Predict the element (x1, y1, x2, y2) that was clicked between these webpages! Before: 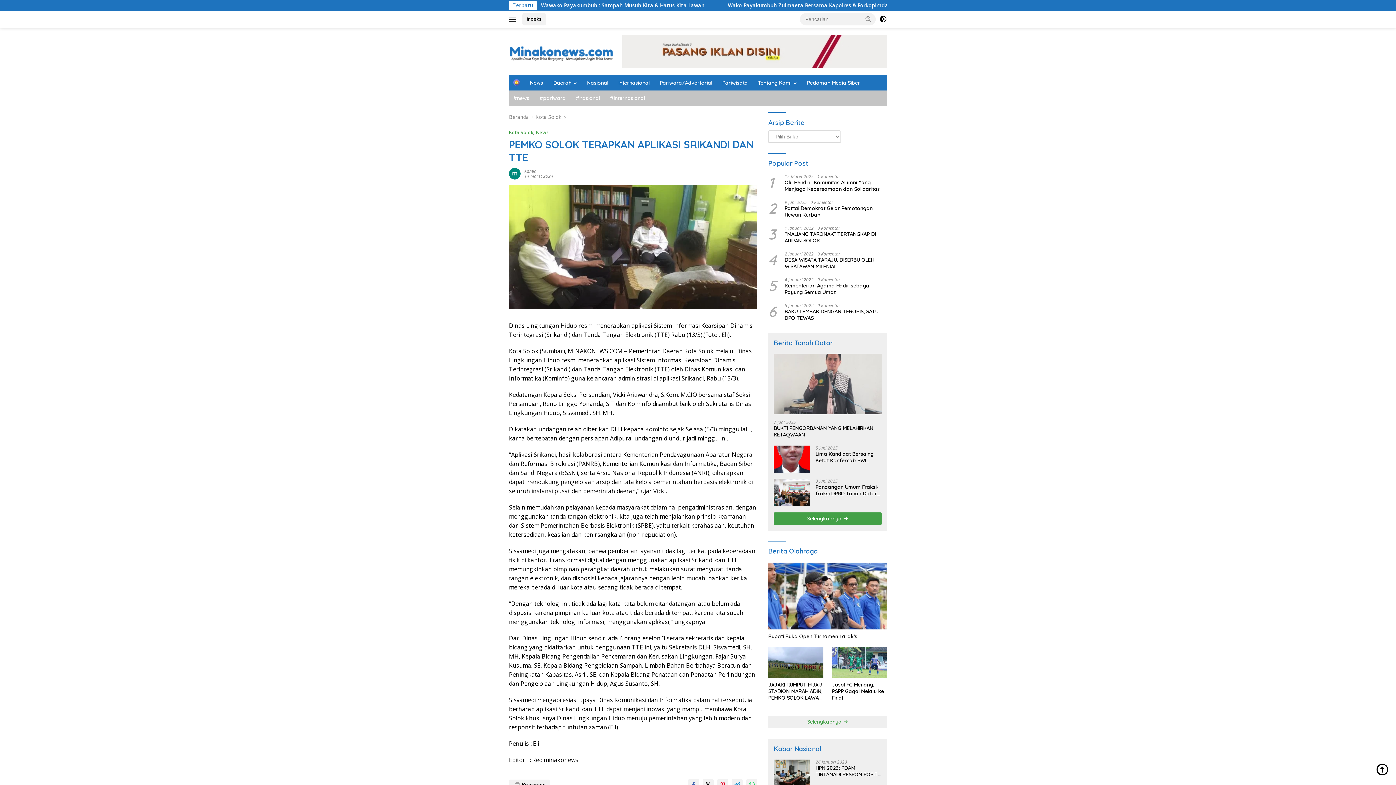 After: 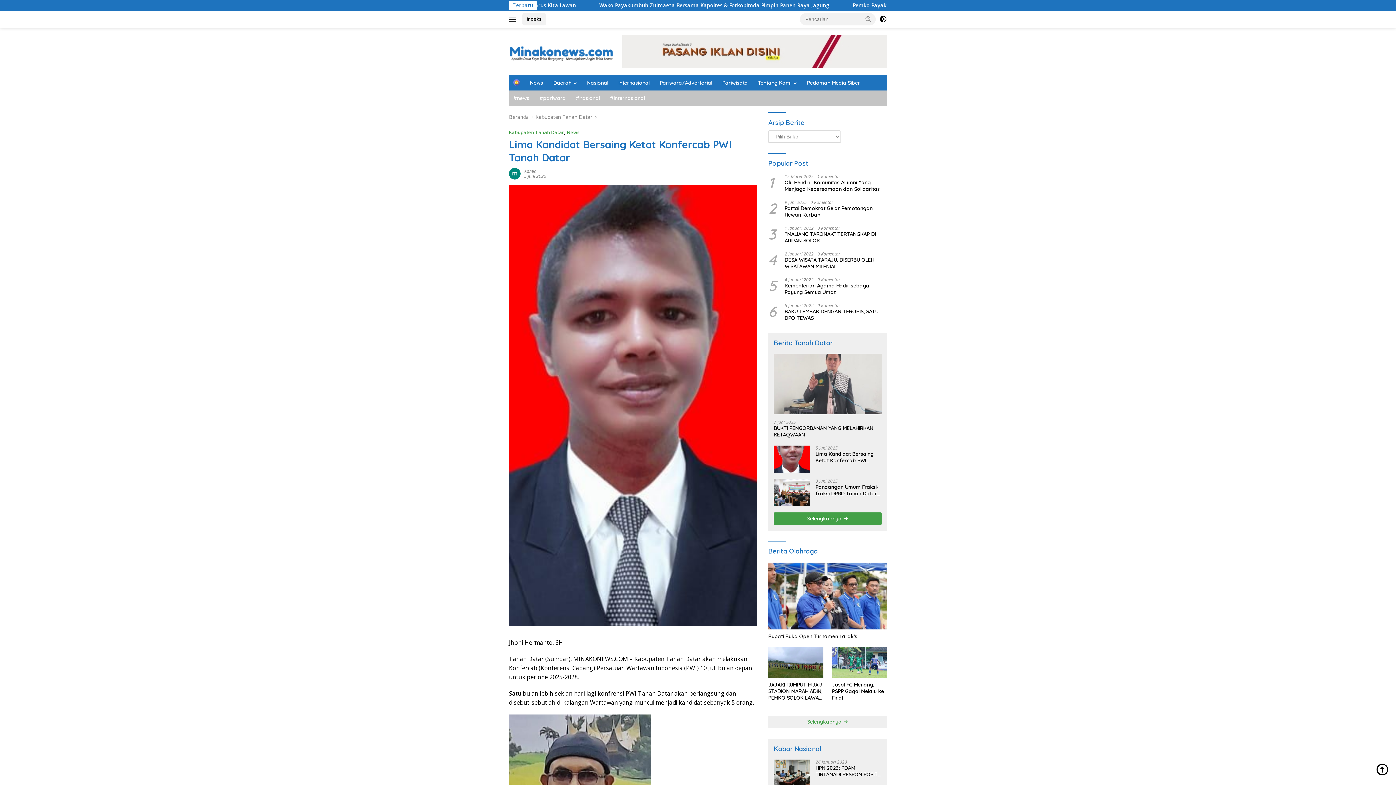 Action: bbox: (815, 450, 881, 464) label: Lima Kandidat Bersaing Ketat Konfercab PWI Tanah Datar